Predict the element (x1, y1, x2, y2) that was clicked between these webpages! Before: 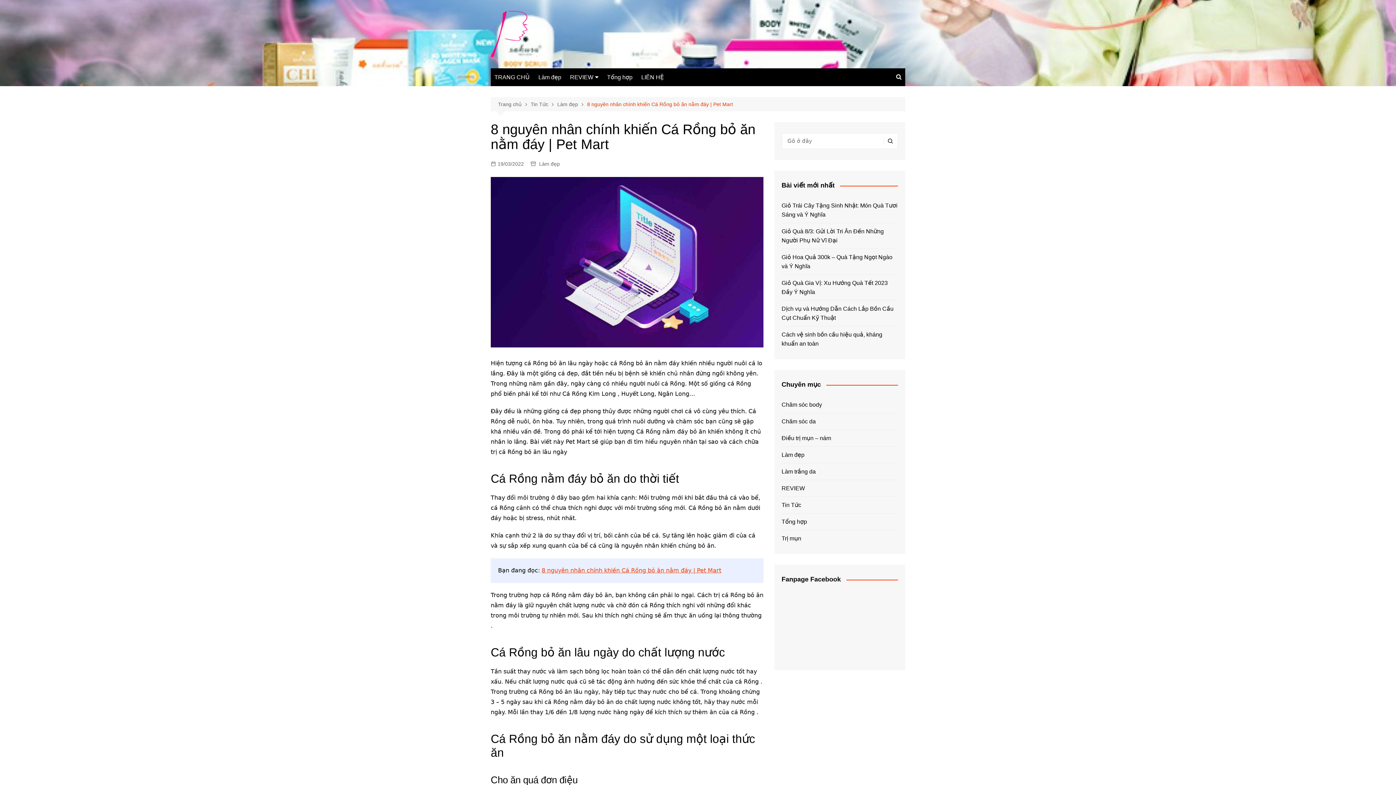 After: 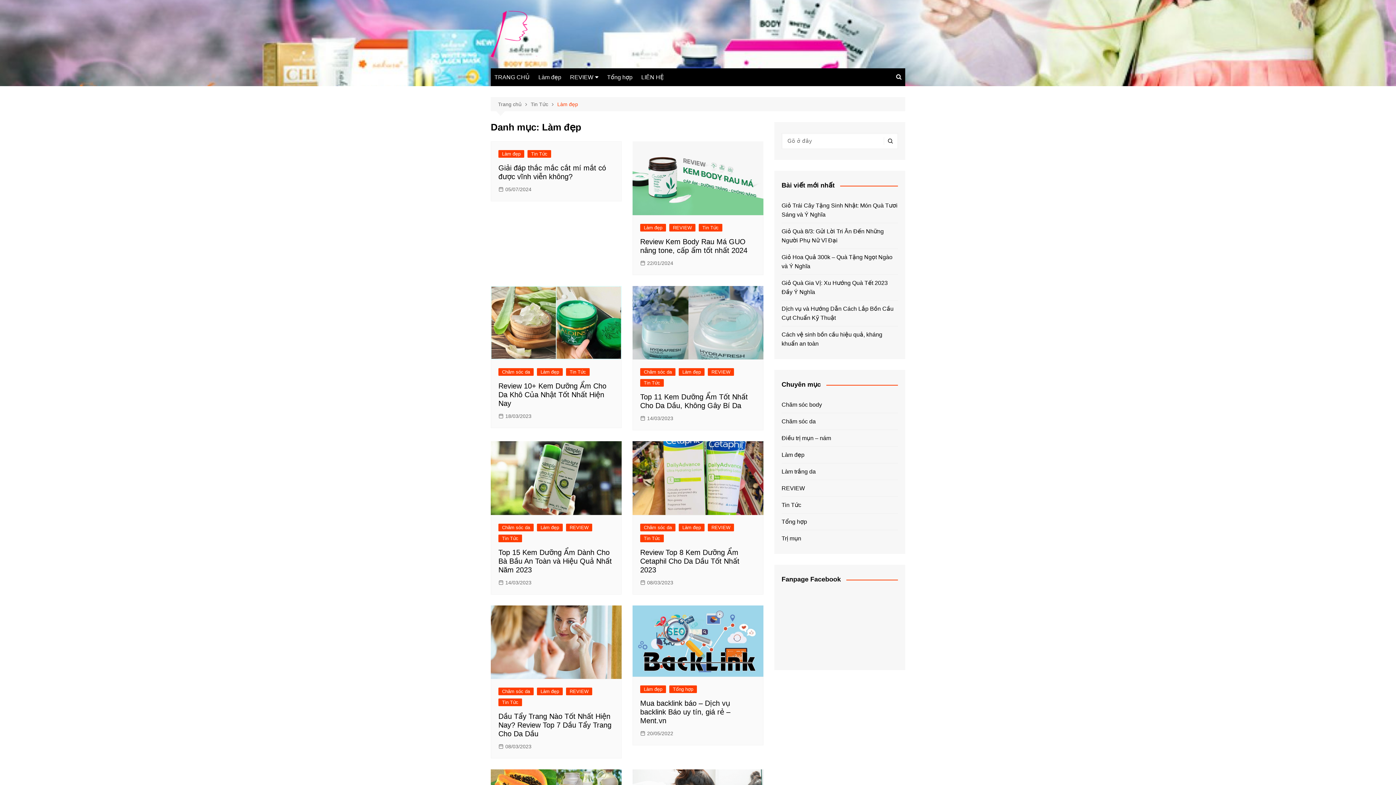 Action: label: Làm đẹp bbox: (534, 68, 565, 86)